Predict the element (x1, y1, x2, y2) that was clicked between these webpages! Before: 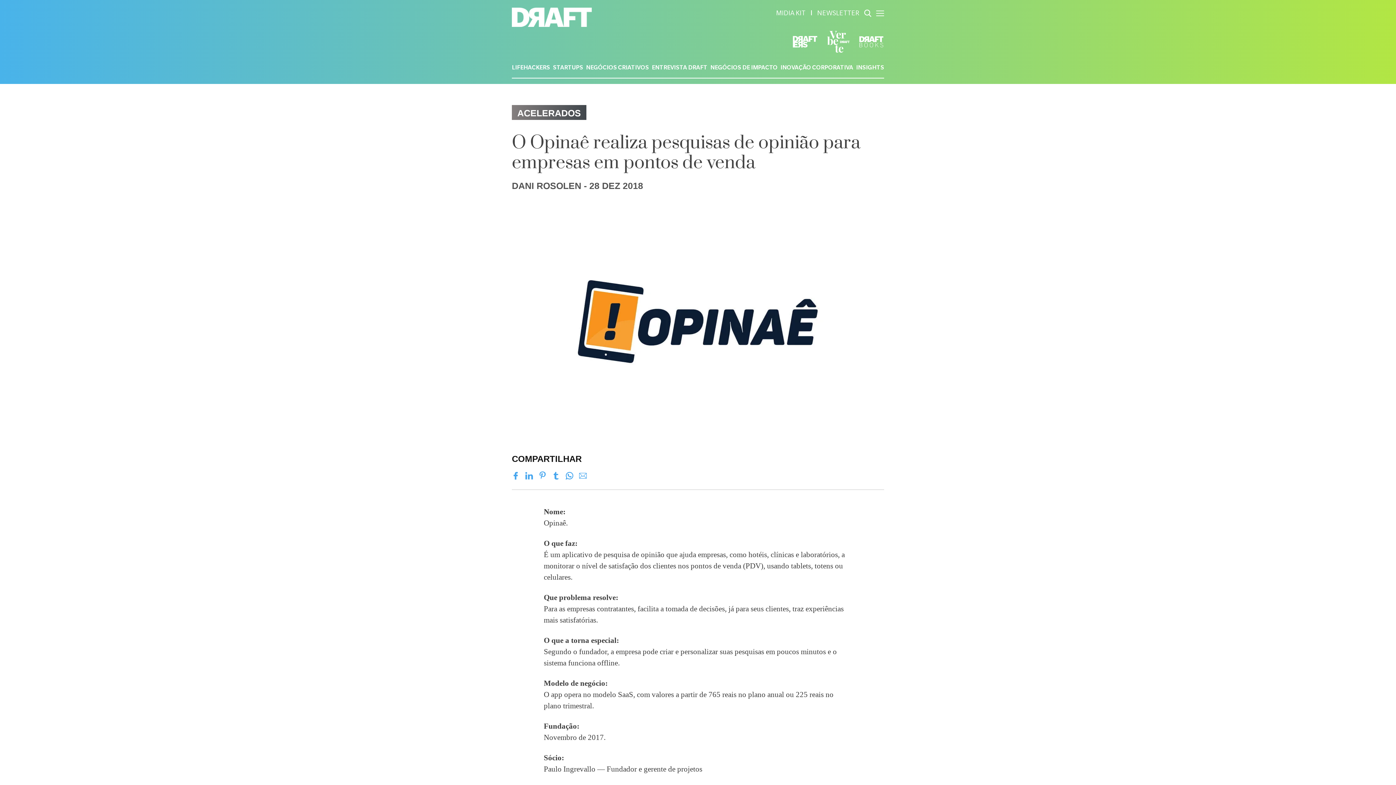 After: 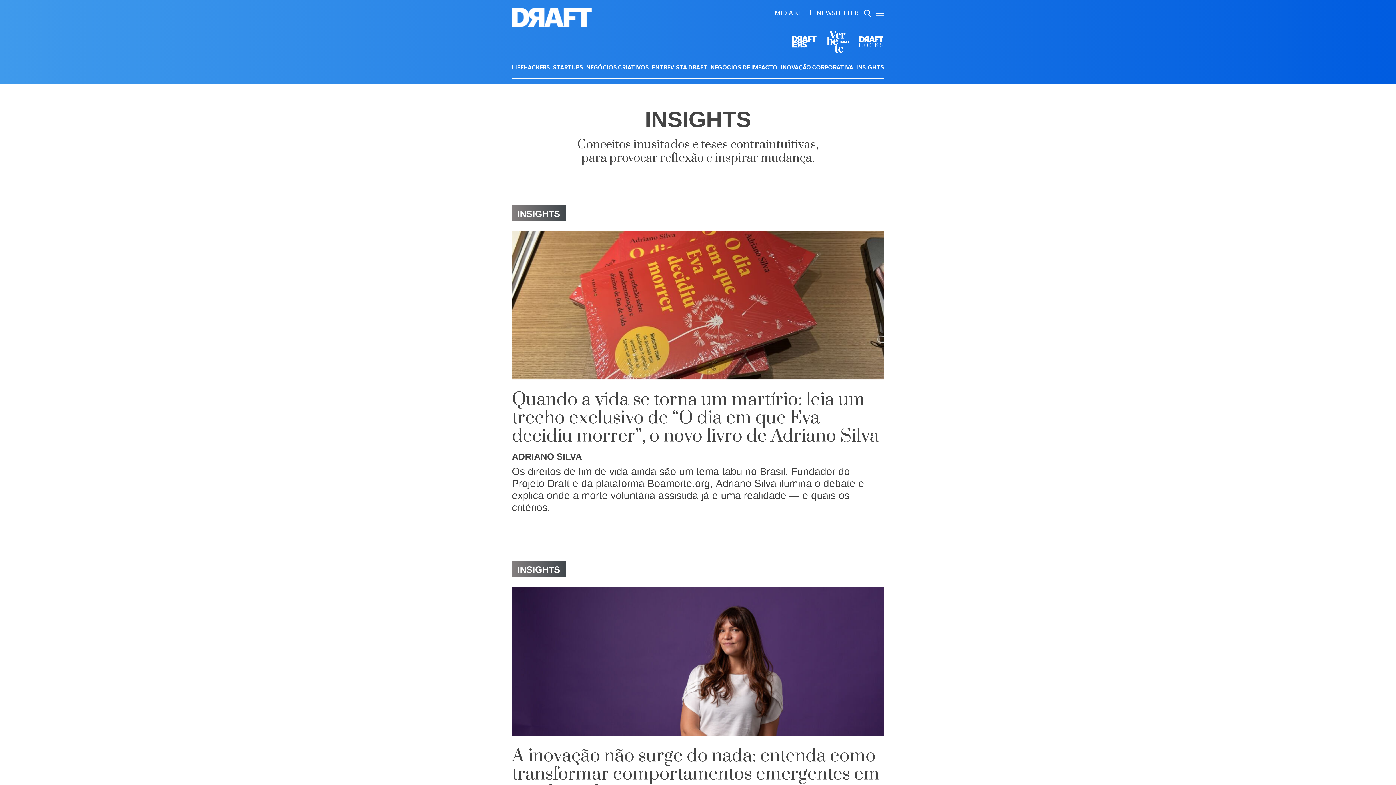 Action: bbox: (856, 65, 884, 71) label: INSIGHTS